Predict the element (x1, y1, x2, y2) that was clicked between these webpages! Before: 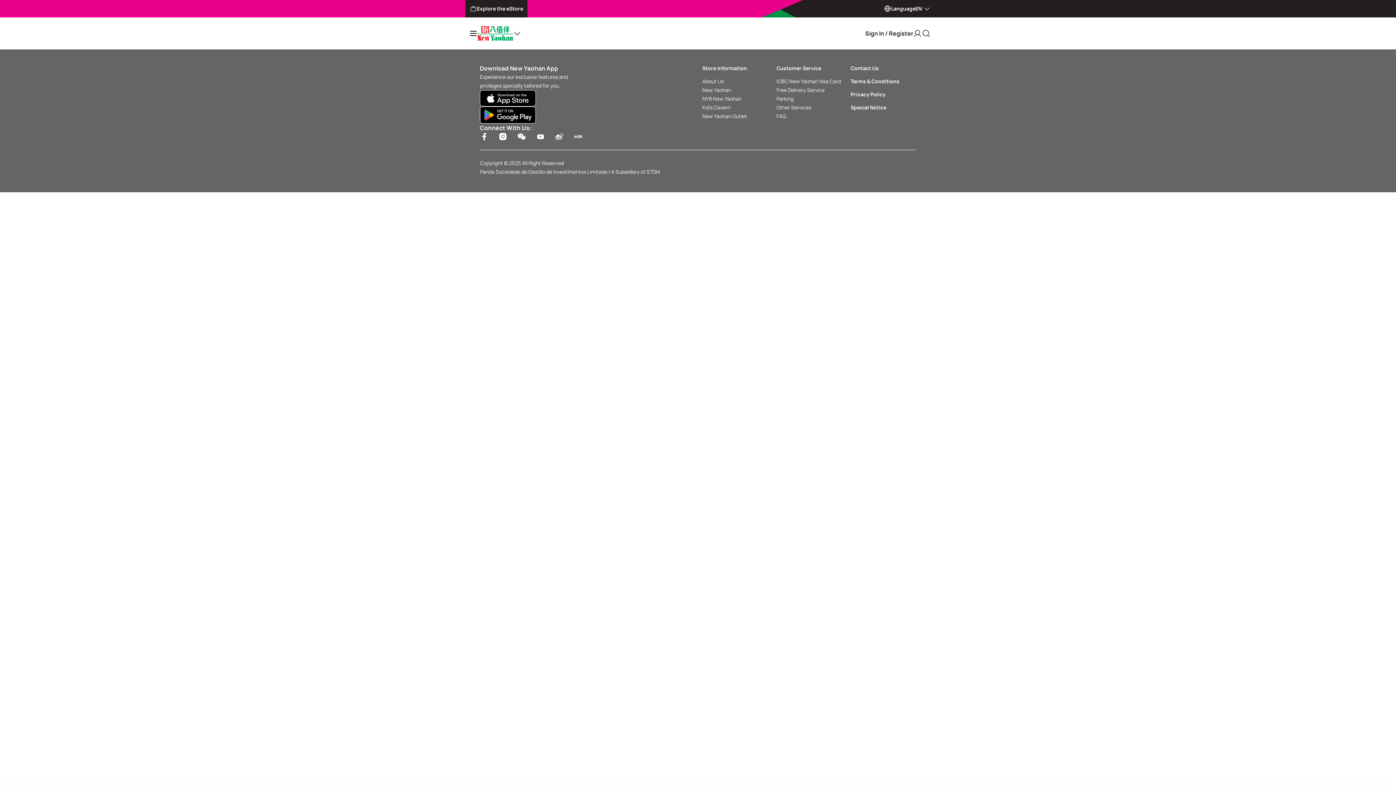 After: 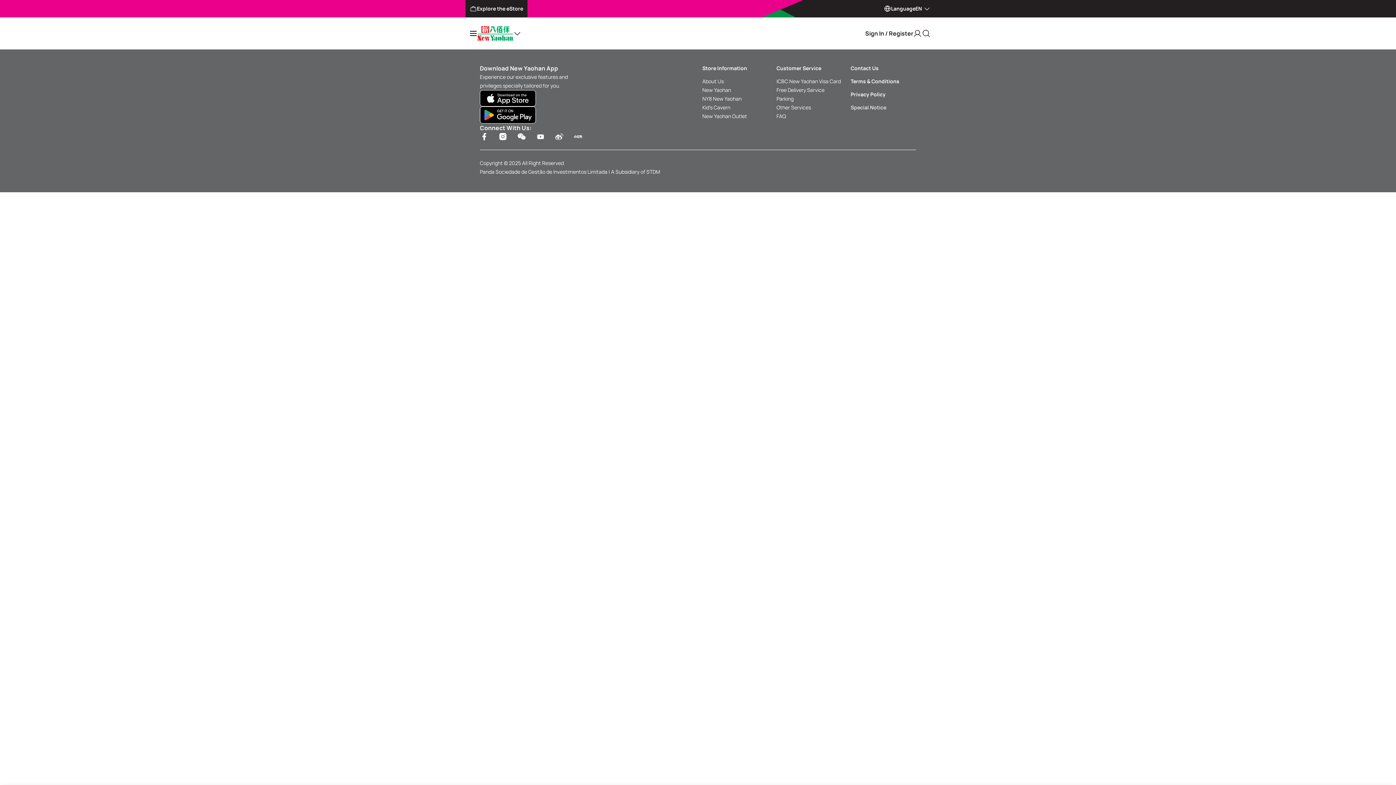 Action: label: Special Notice bbox: (850, 103, 916, 112)